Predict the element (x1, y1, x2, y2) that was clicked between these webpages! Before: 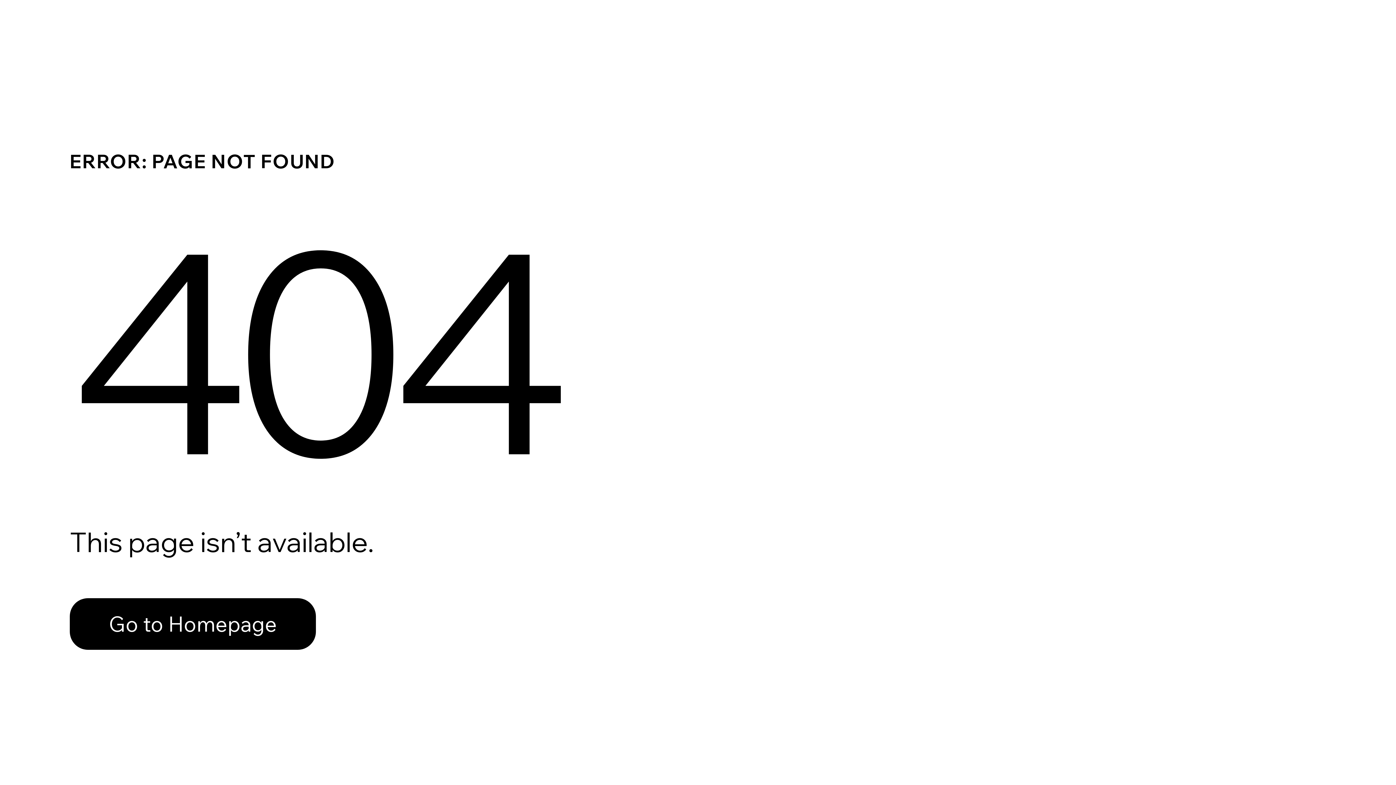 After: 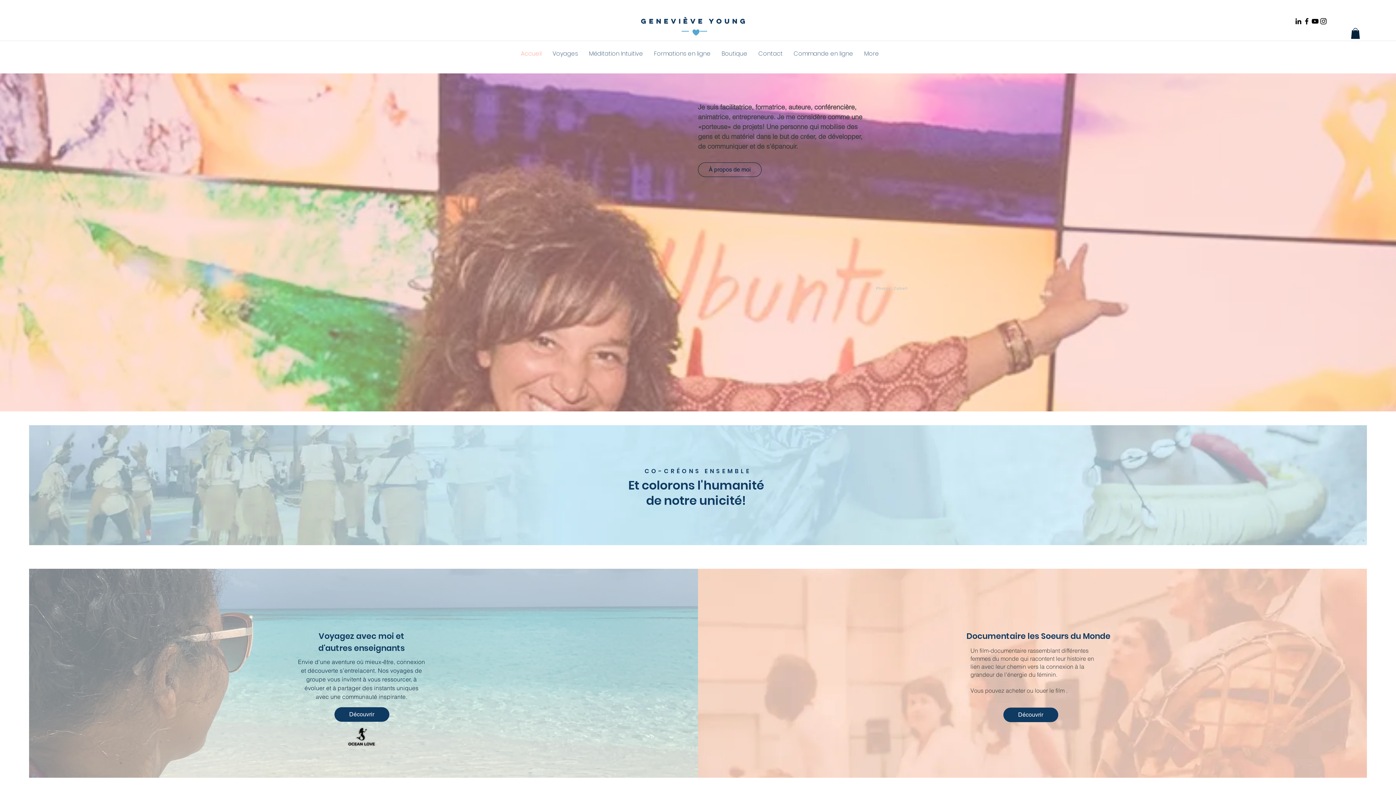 Action: bbox: (69, 598, 316, 650) label: Go to Homepage